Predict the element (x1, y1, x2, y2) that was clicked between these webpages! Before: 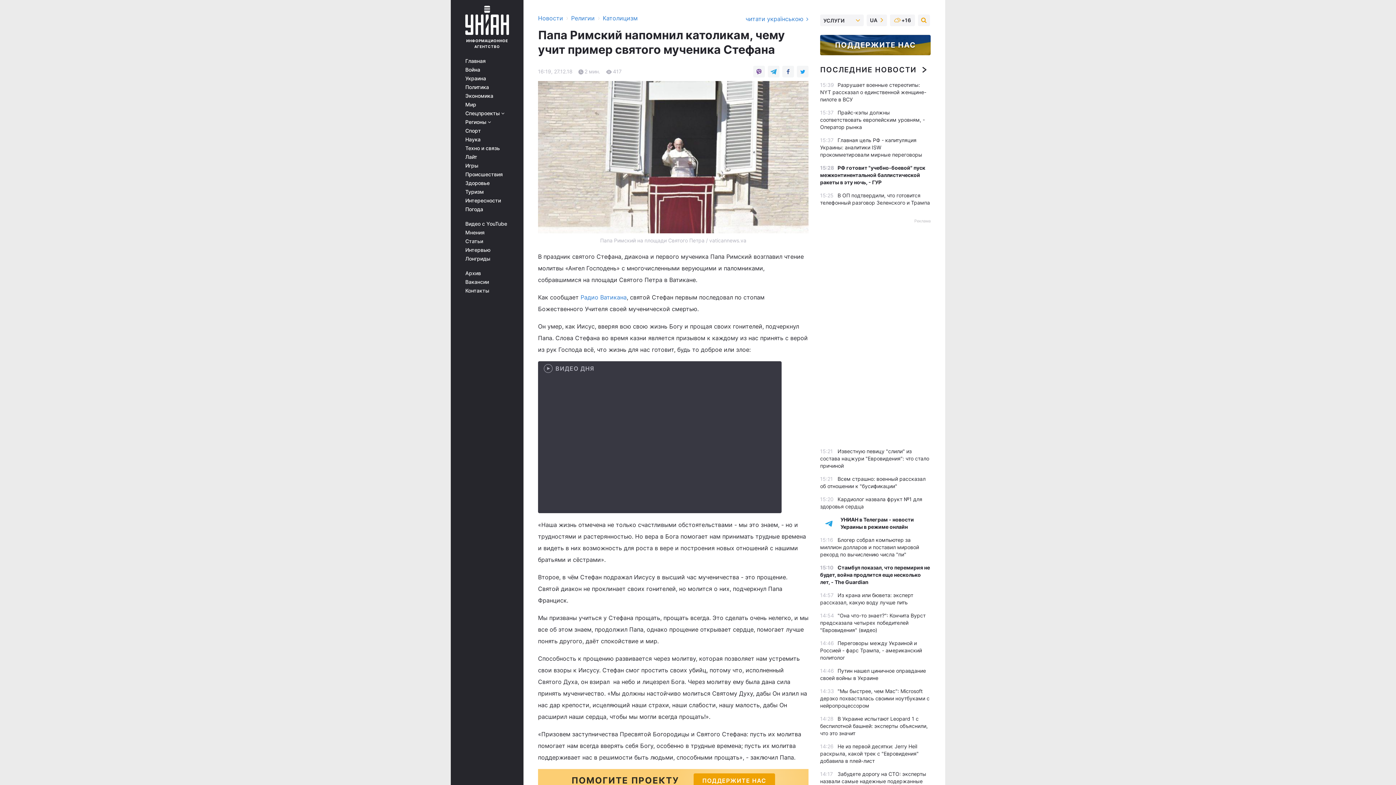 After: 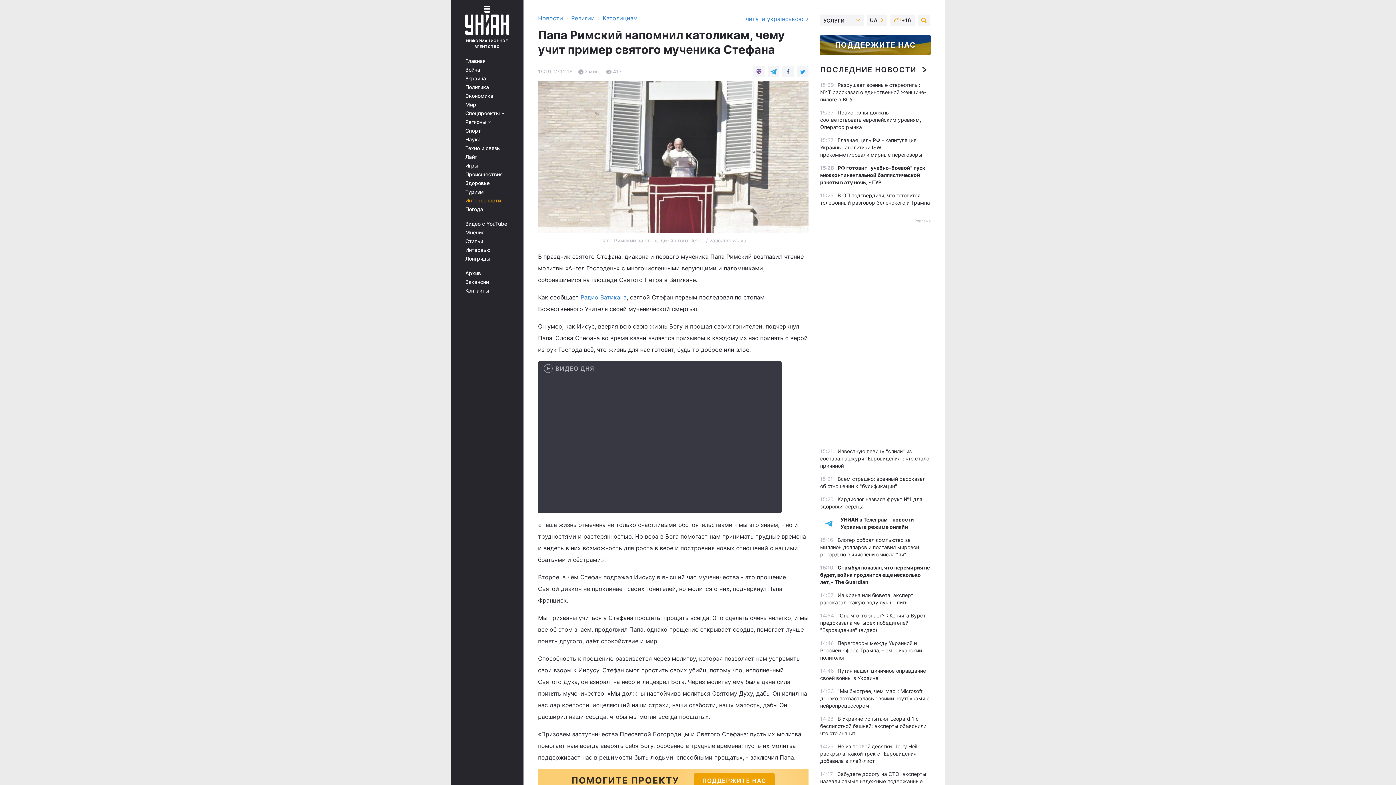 Action: label: Интересности bbox: (465, 197, 513, 203)